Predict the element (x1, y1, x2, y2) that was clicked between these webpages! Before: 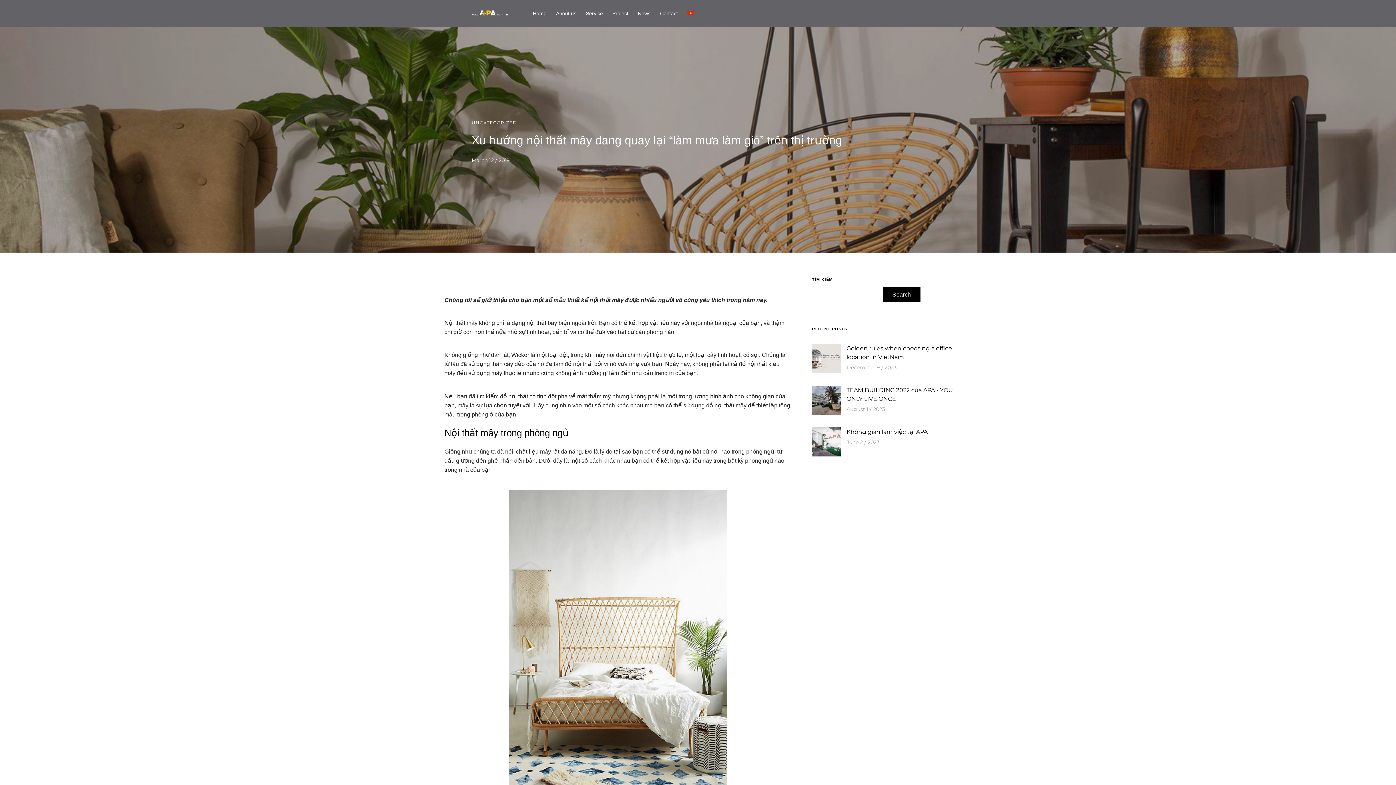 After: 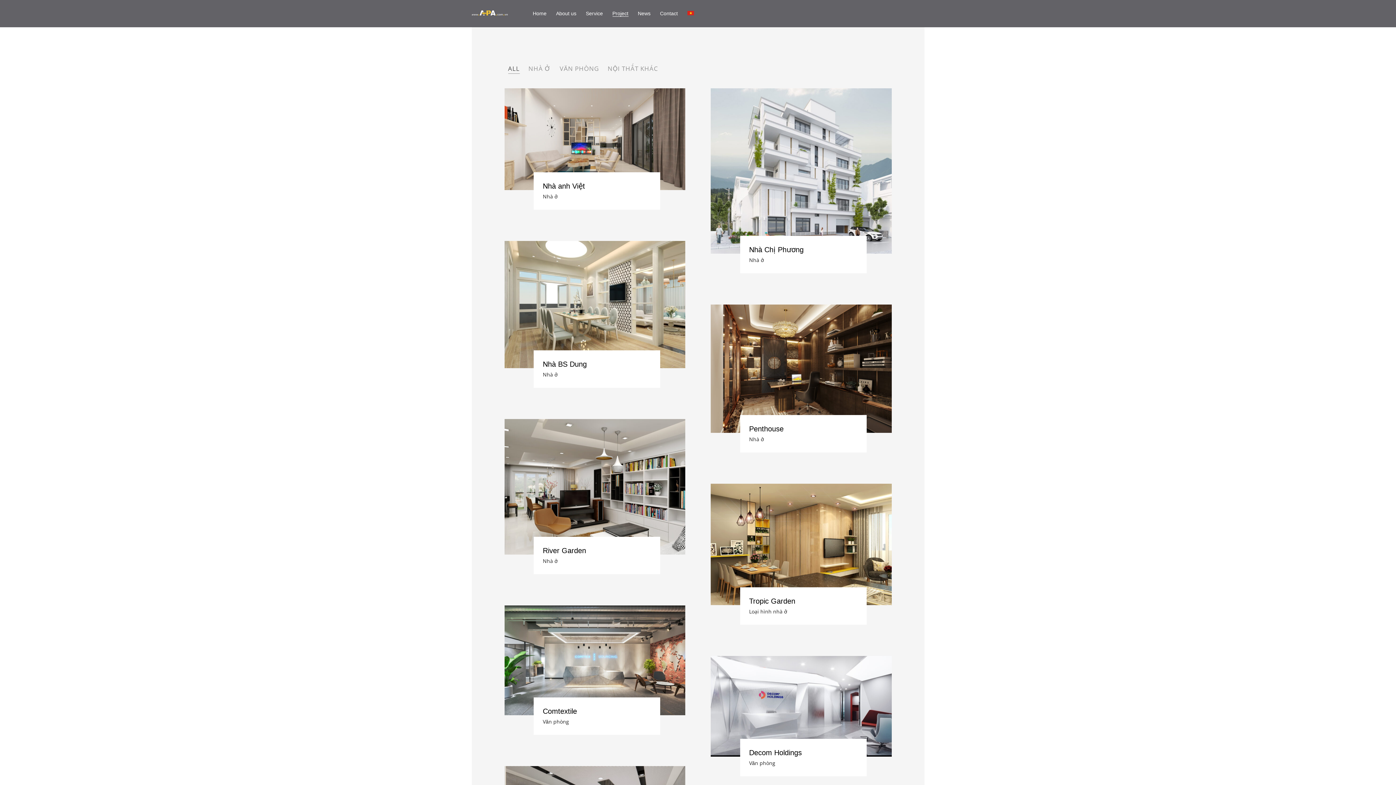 Action: label: Project bbox: (612, 9, 628, 17)